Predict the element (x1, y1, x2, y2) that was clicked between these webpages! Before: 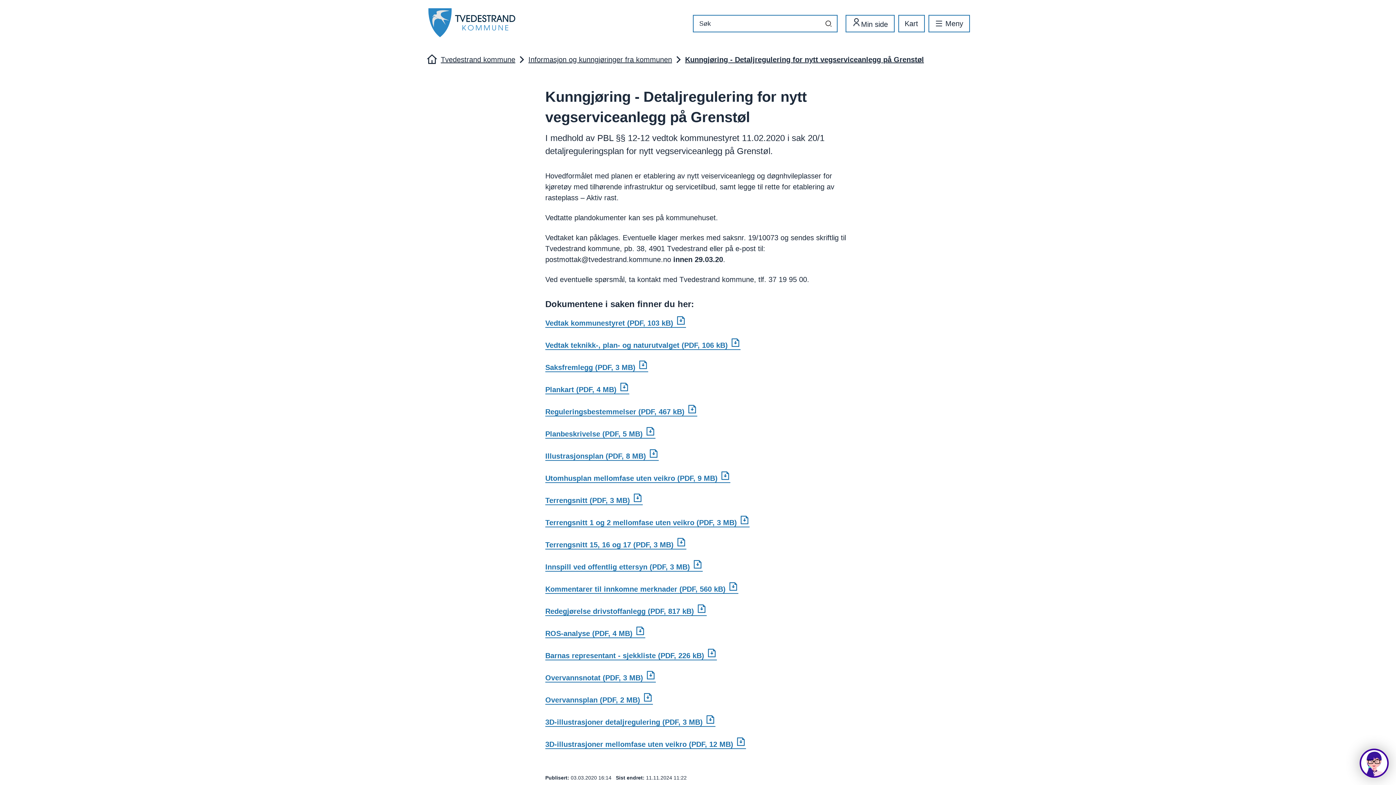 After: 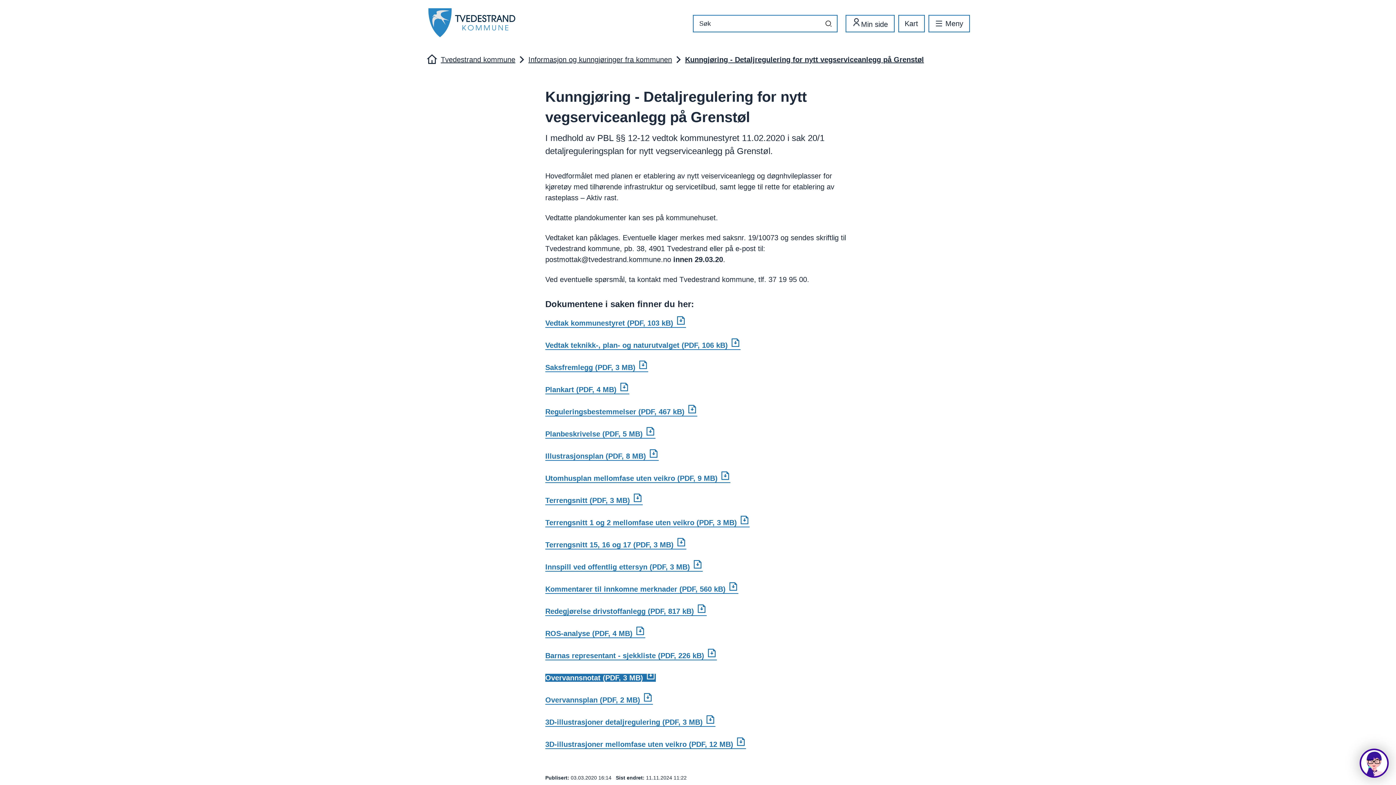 Action: bbox: (545, 674, 656, 682) label: Overvannsnotat (PDF, 3 MB)